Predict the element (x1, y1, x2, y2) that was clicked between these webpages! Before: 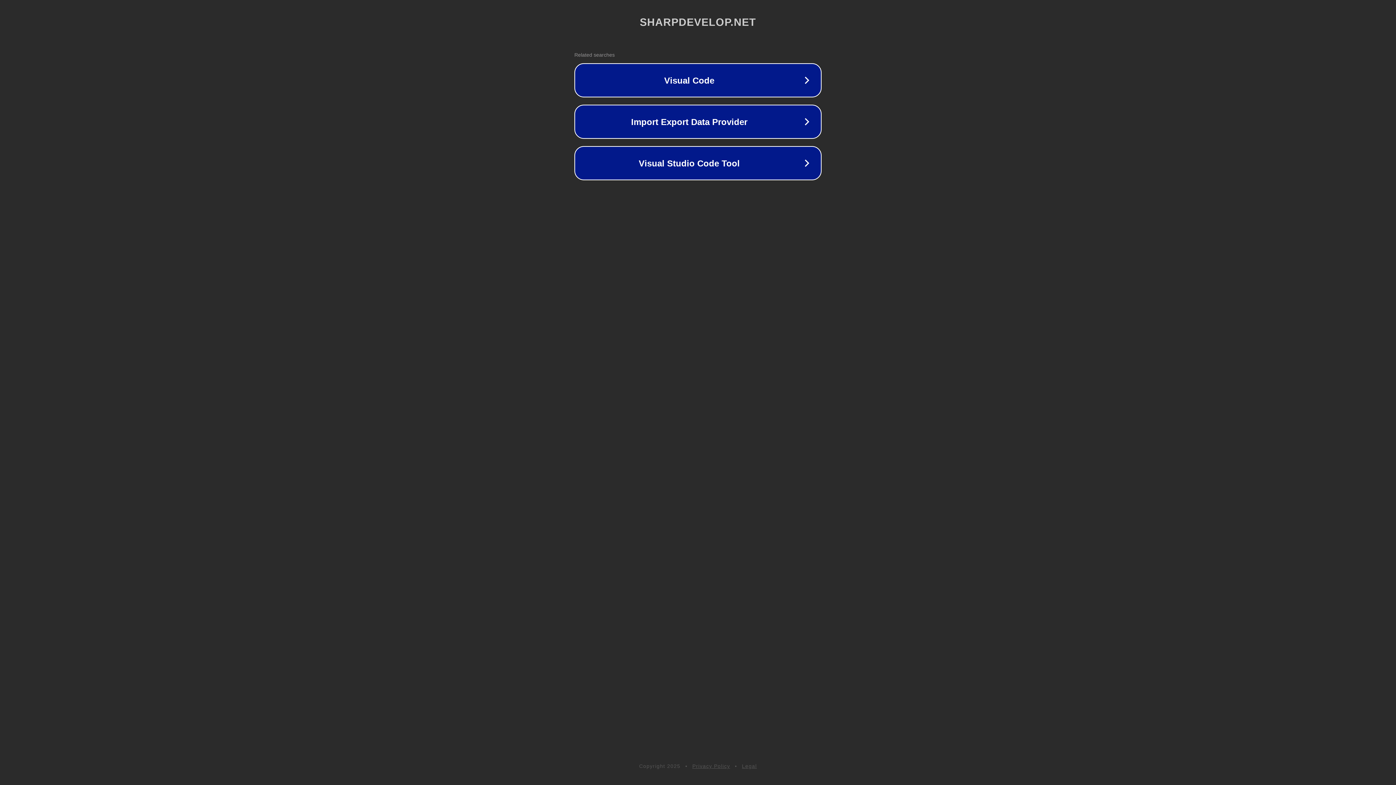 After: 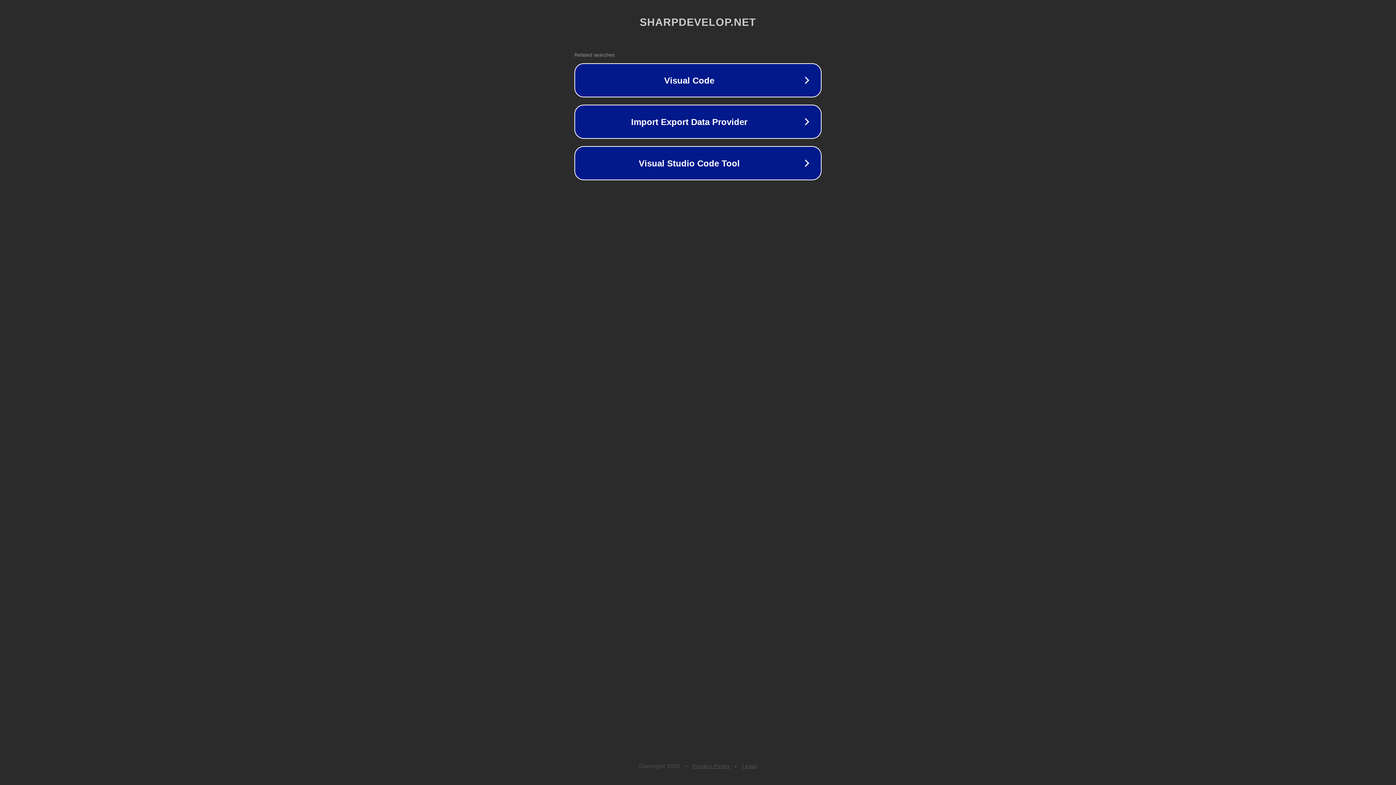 Action: bbox: (692, 763, 730, 769) label: Privacy Policy